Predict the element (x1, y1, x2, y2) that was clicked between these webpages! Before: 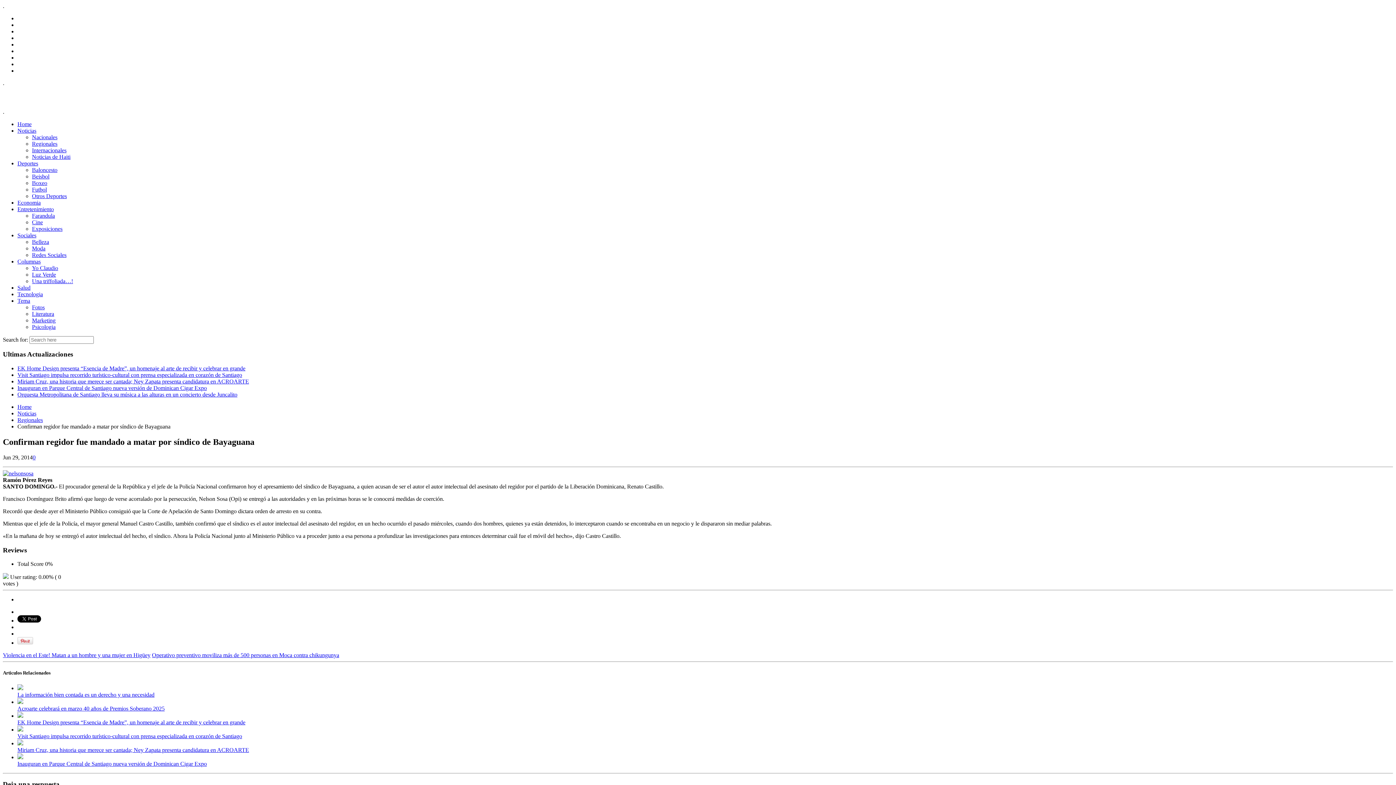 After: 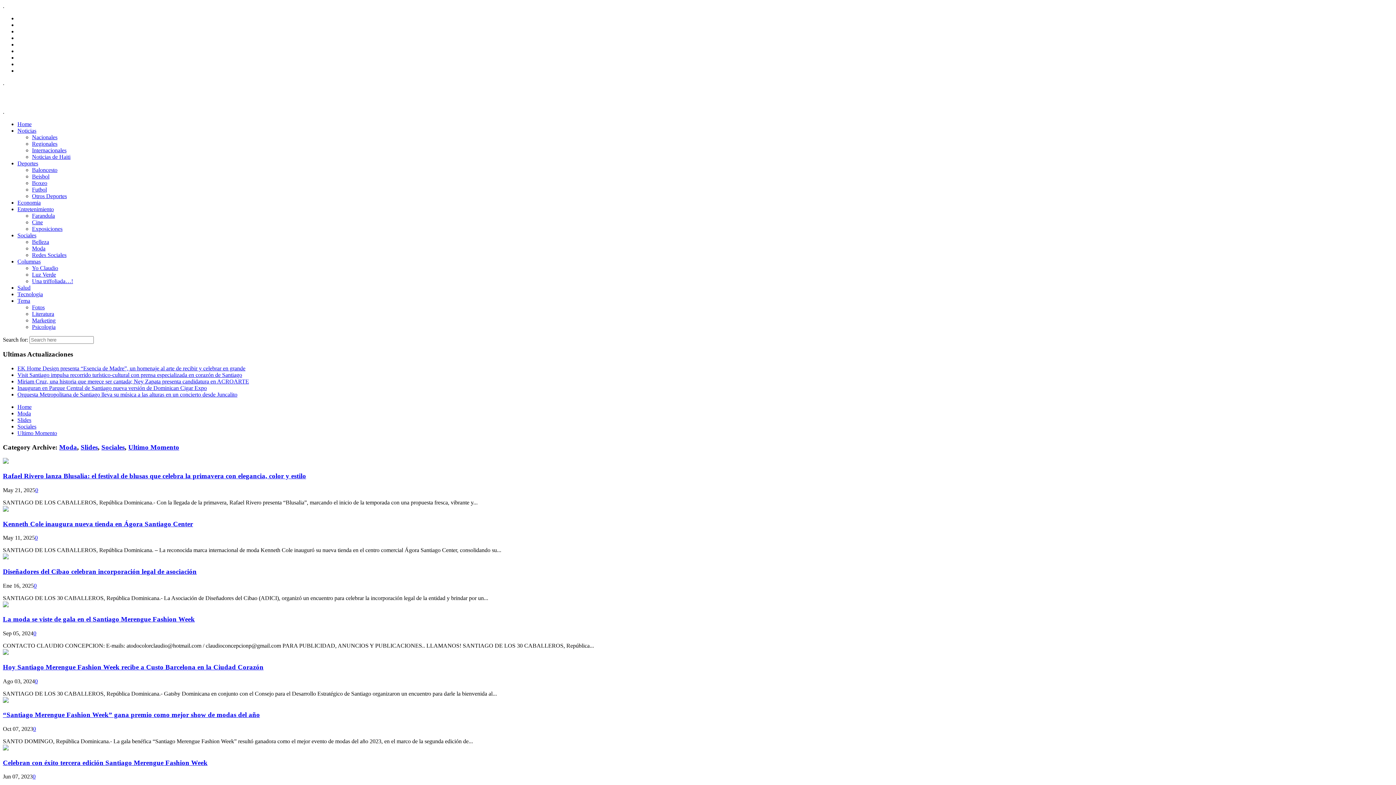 Action: label: Moda bbox: (32, 245, 45, 251)